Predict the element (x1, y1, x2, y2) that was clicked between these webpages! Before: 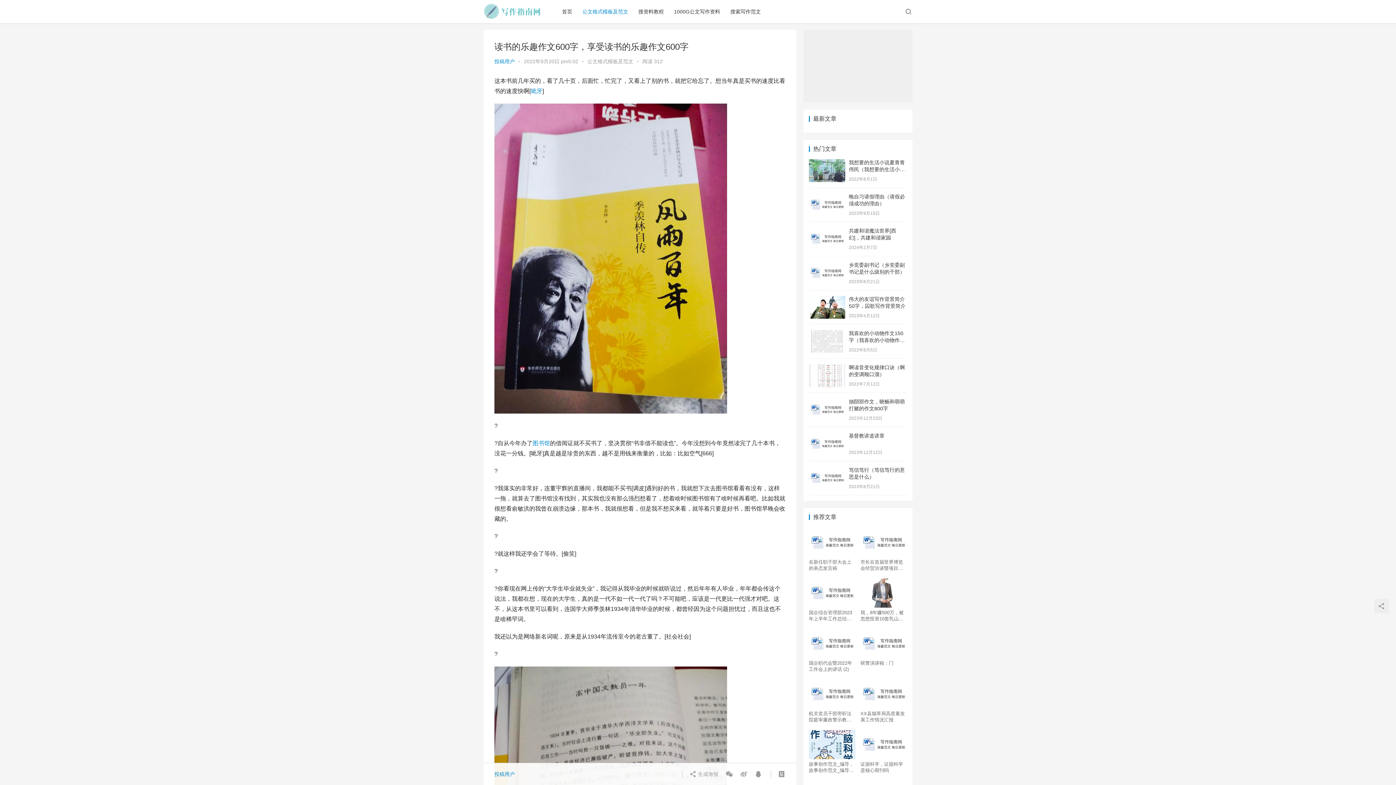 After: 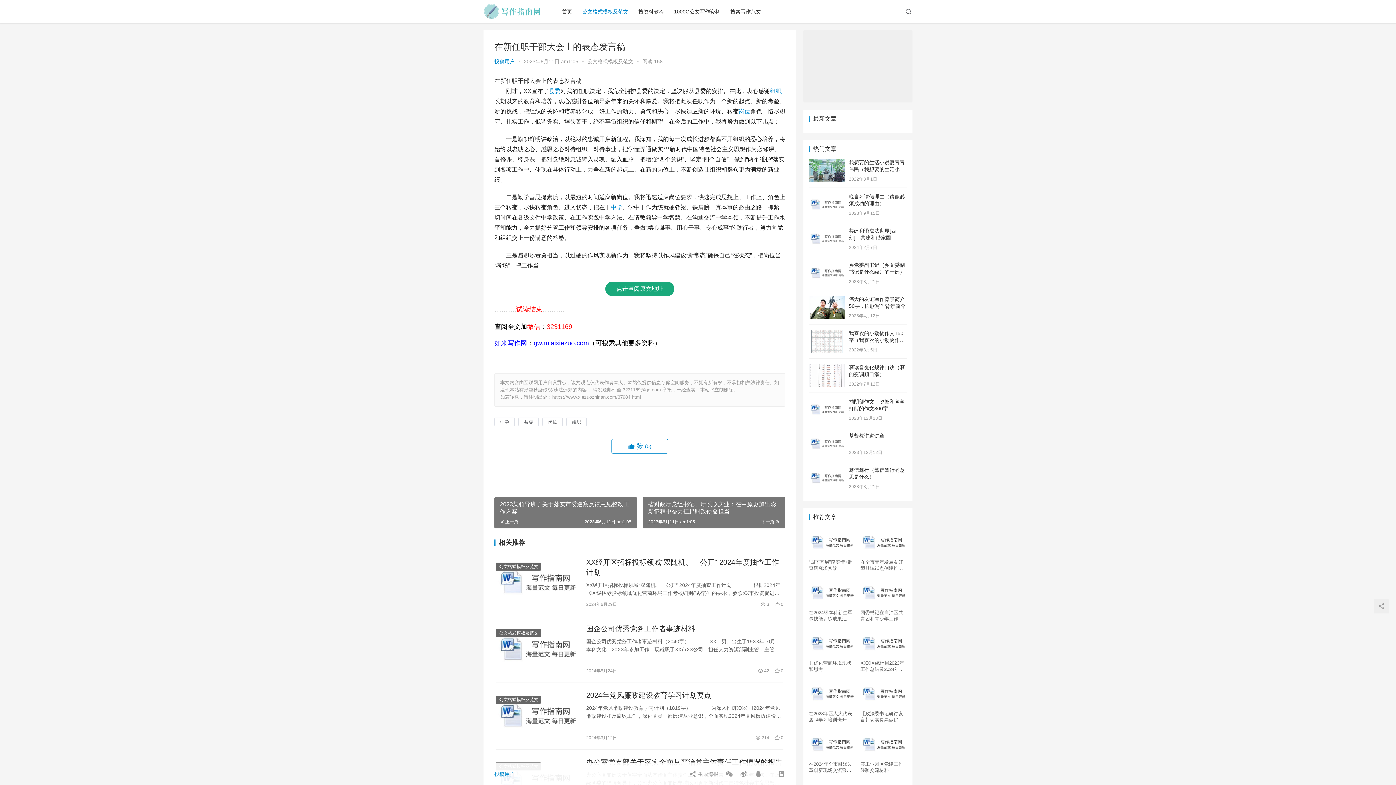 Action: label: 在新任职干部大会上的表态发言稿 bbox: (809, 559, 855, 571)